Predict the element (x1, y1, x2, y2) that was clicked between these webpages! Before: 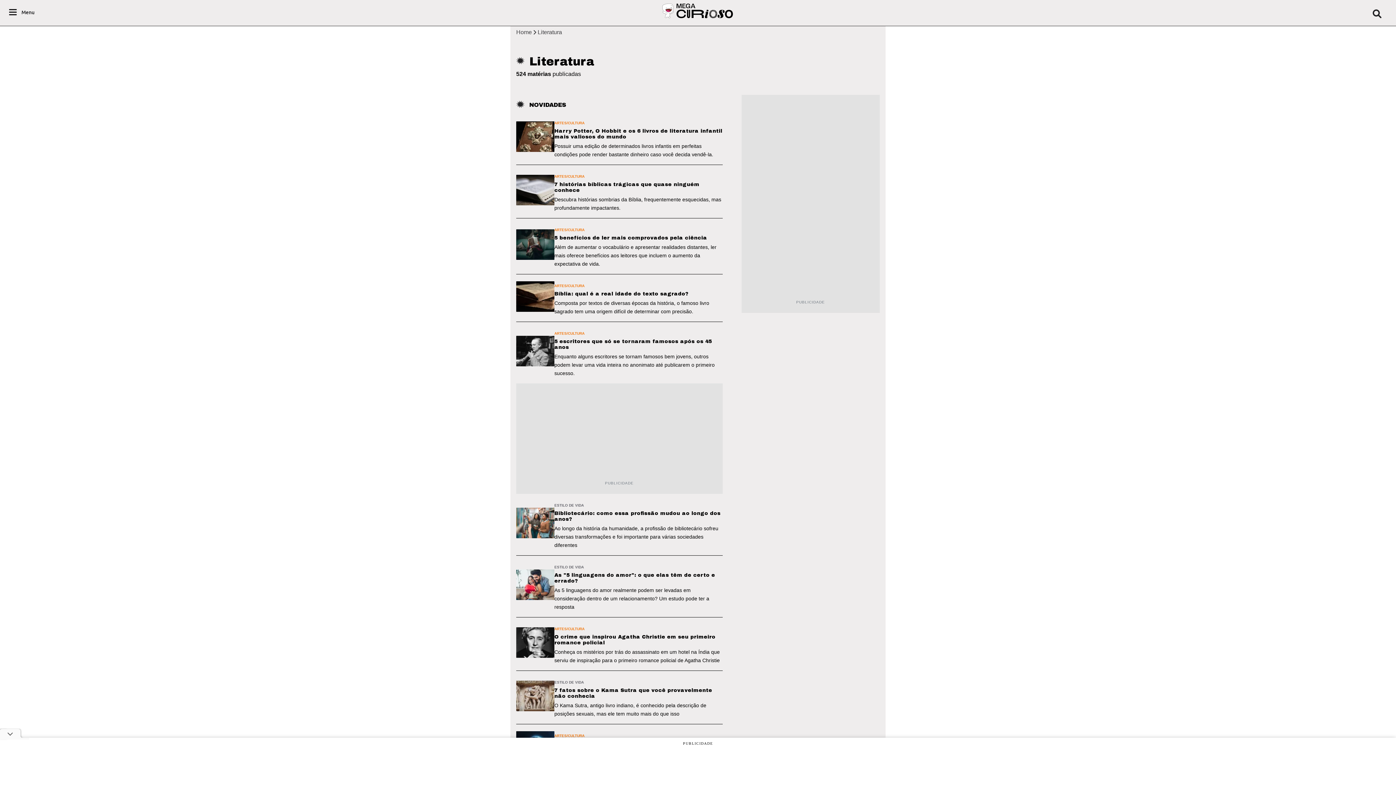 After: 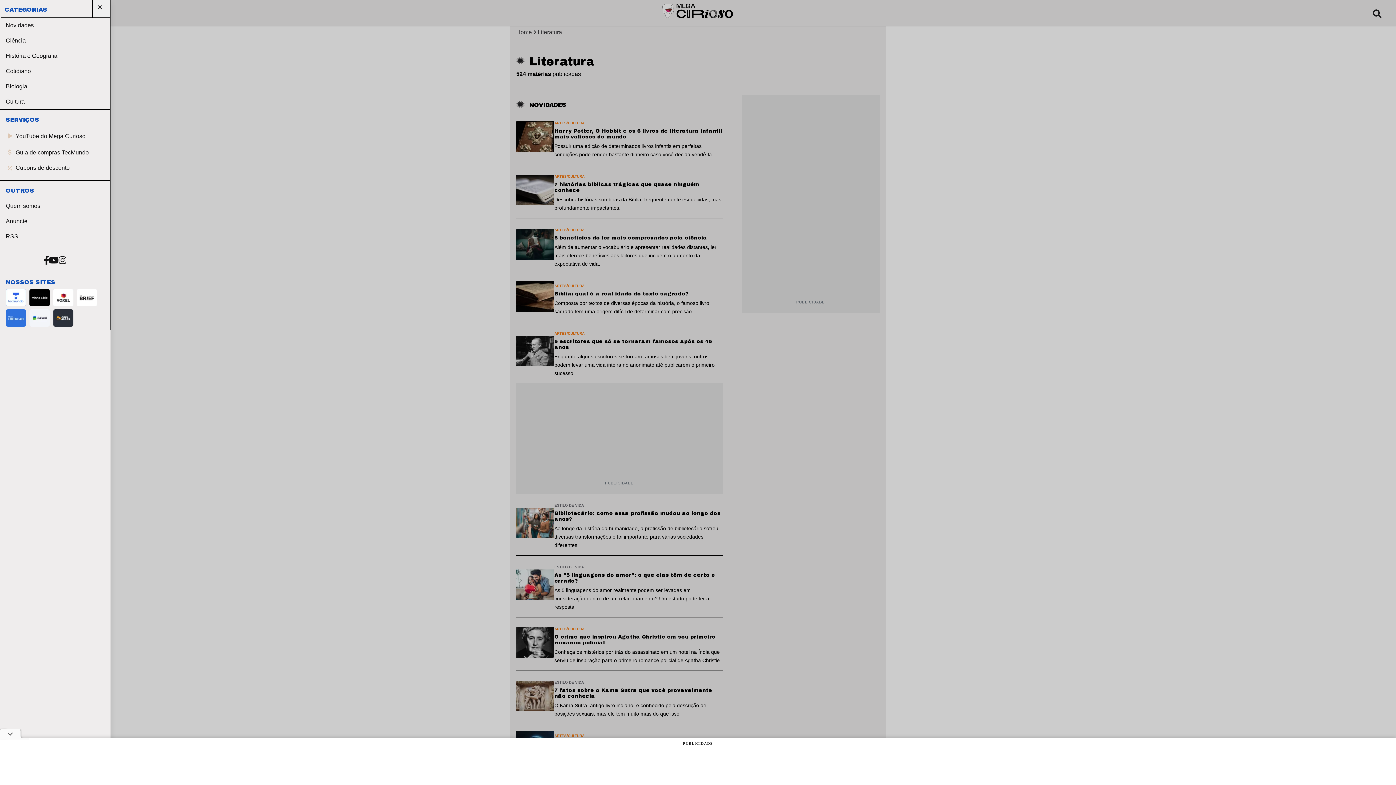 Action: label: Menu bbox: (9, 7, 34, 17)